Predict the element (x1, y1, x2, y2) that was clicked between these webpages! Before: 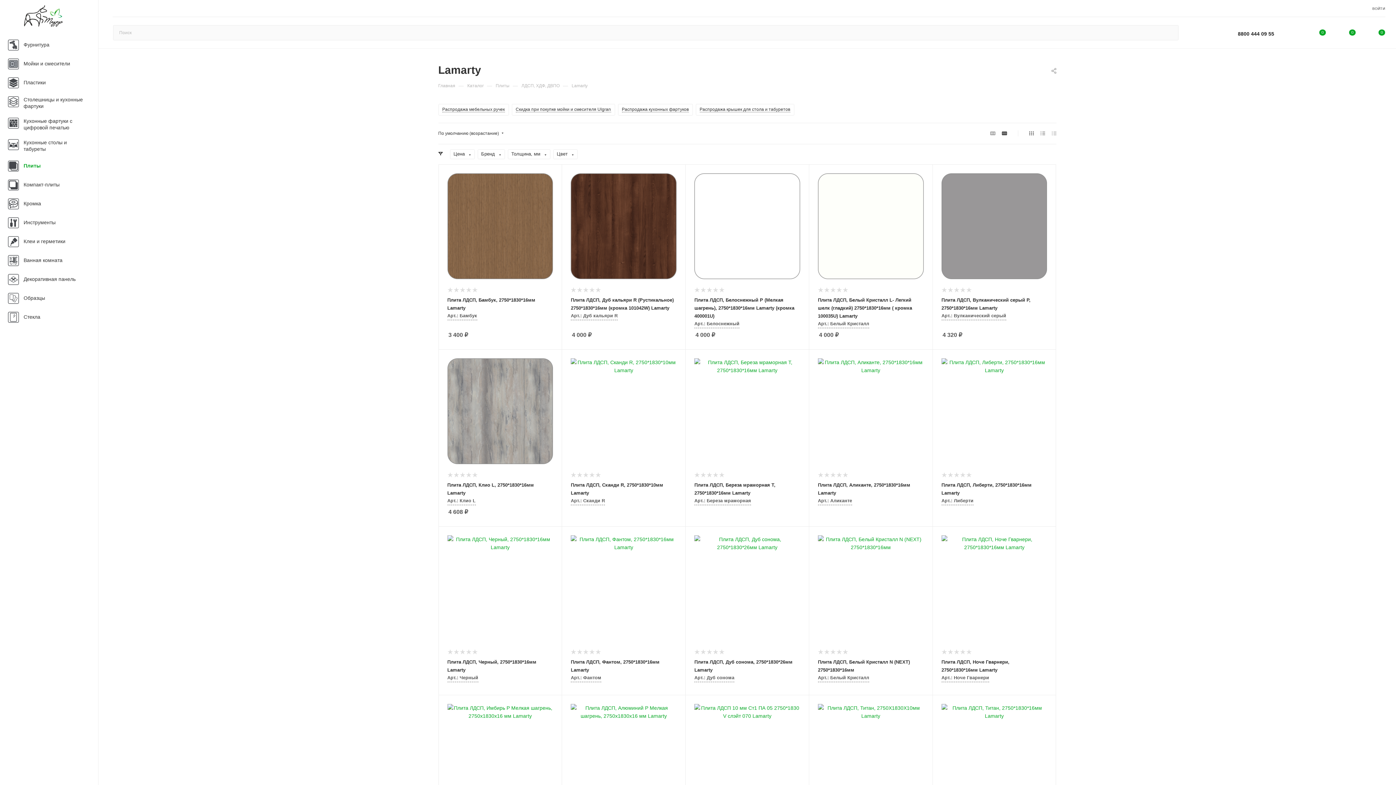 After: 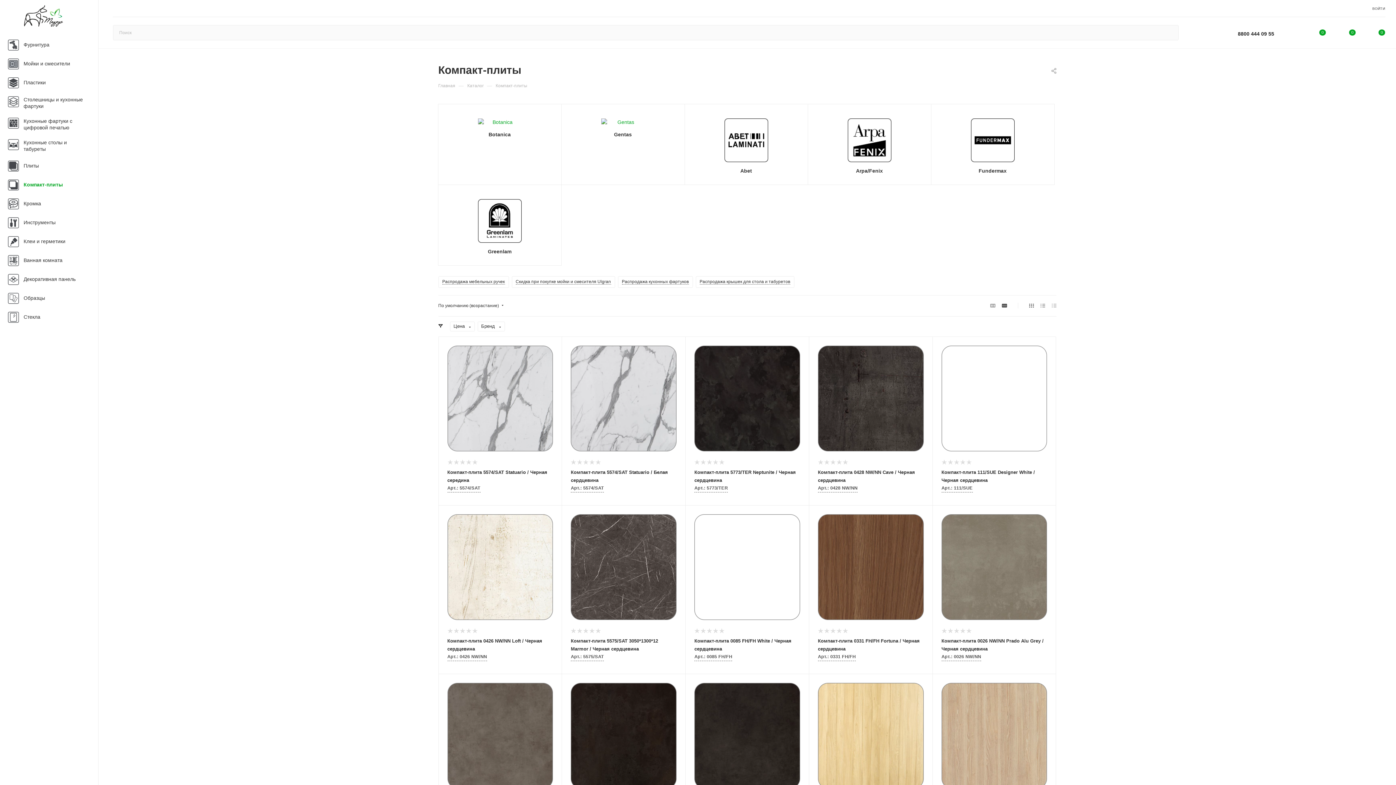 Action: label: 	Компакт-плиты bbox: (2, 175, 98, 194)